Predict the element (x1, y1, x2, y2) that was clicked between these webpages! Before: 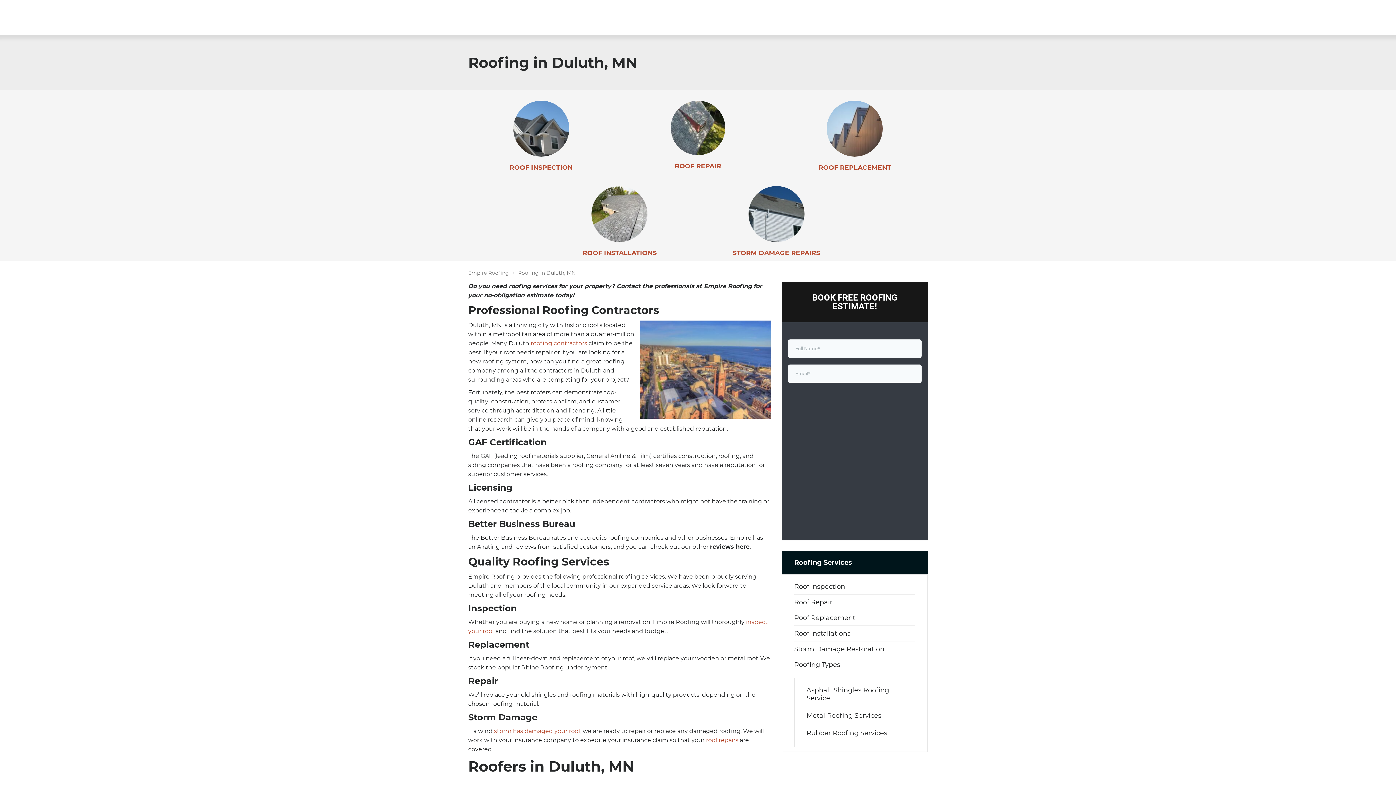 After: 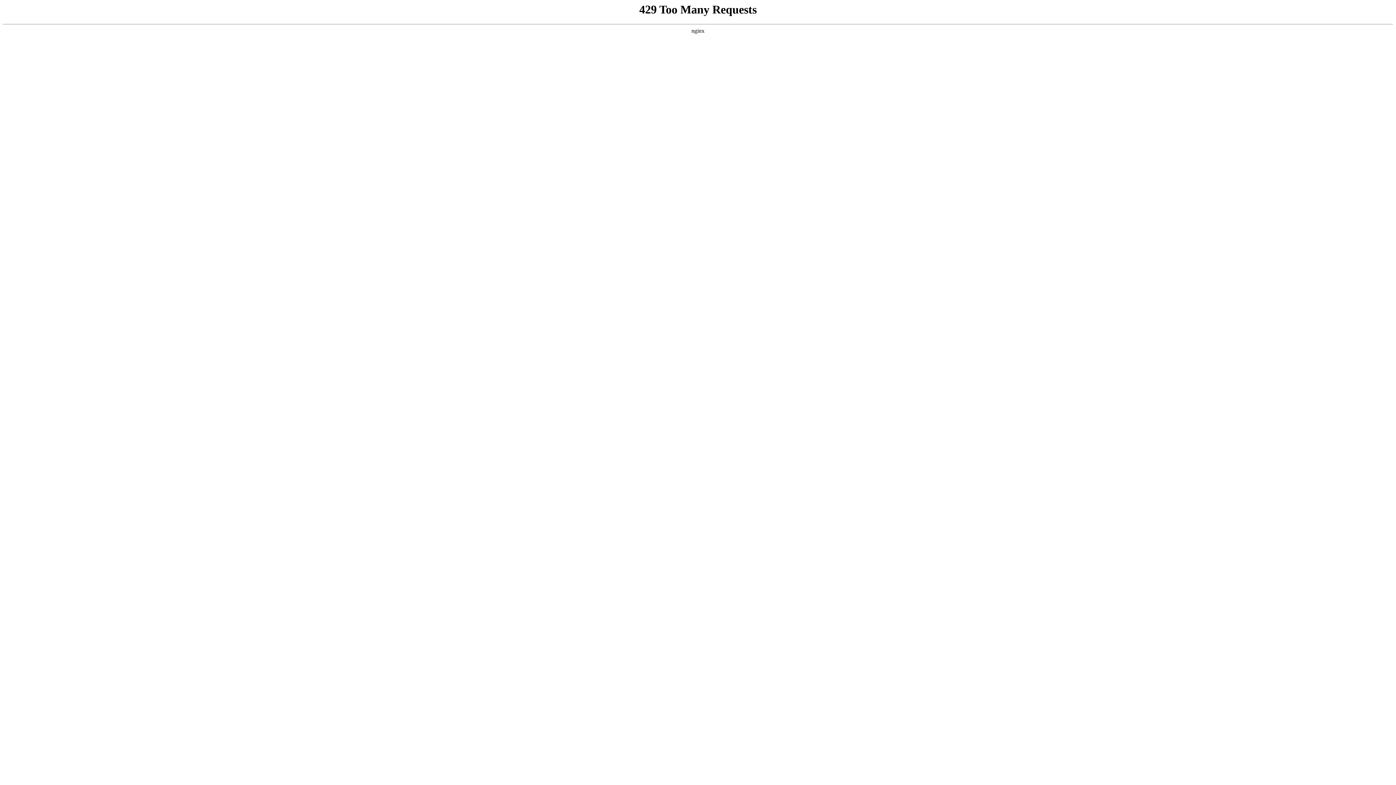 Action: bbox: (591, 213, 647, 220)